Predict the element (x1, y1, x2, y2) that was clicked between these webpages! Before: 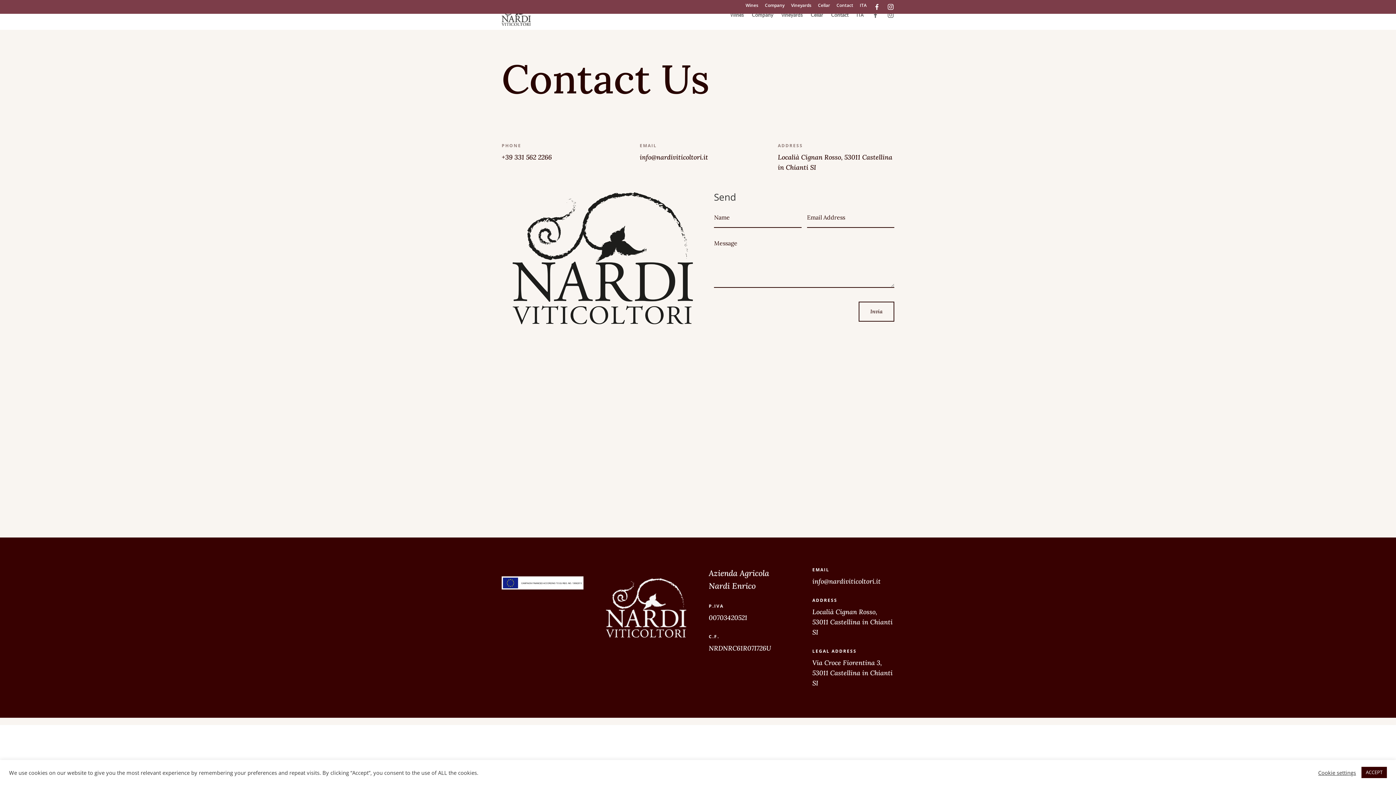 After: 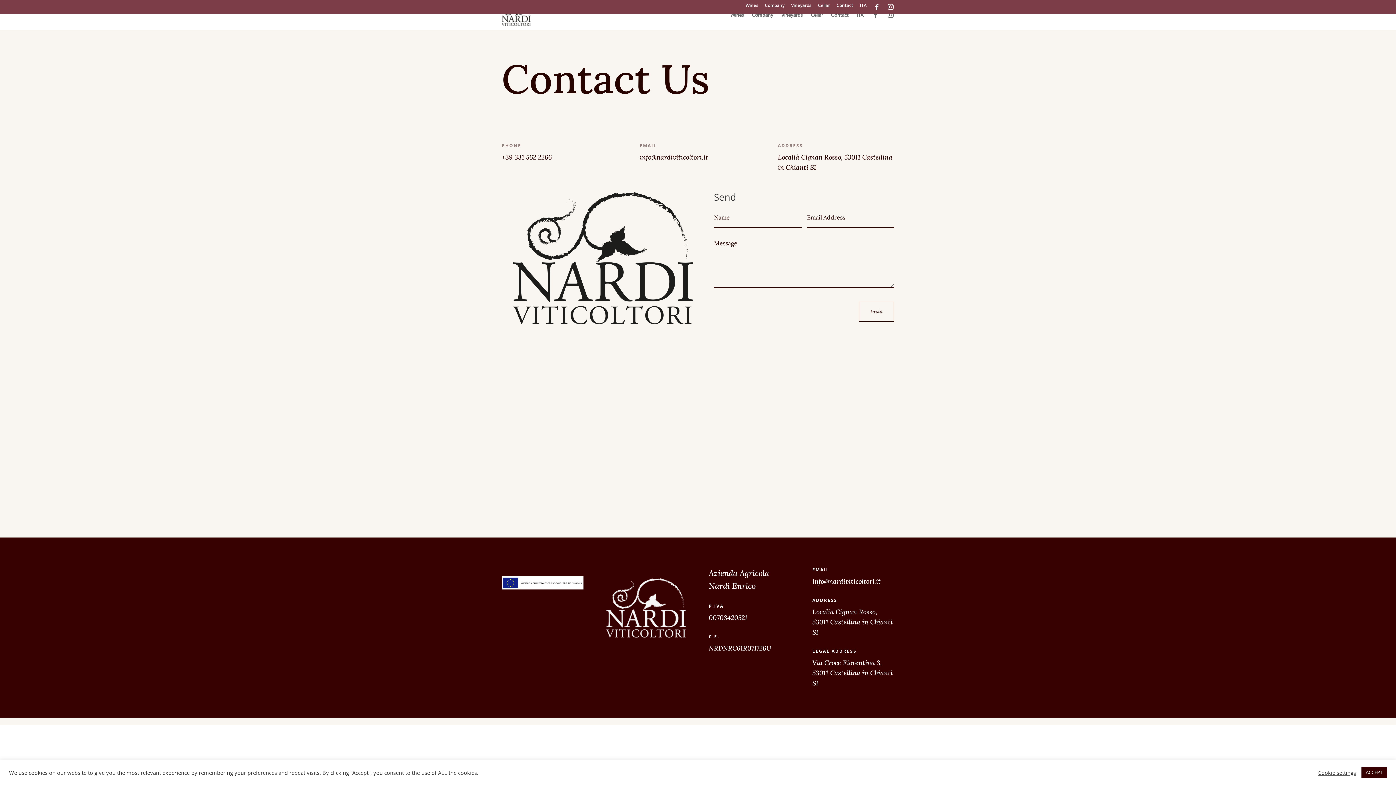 Action: label: info@nardiviticoltori.it bbox: (639, 153, 708, 161)